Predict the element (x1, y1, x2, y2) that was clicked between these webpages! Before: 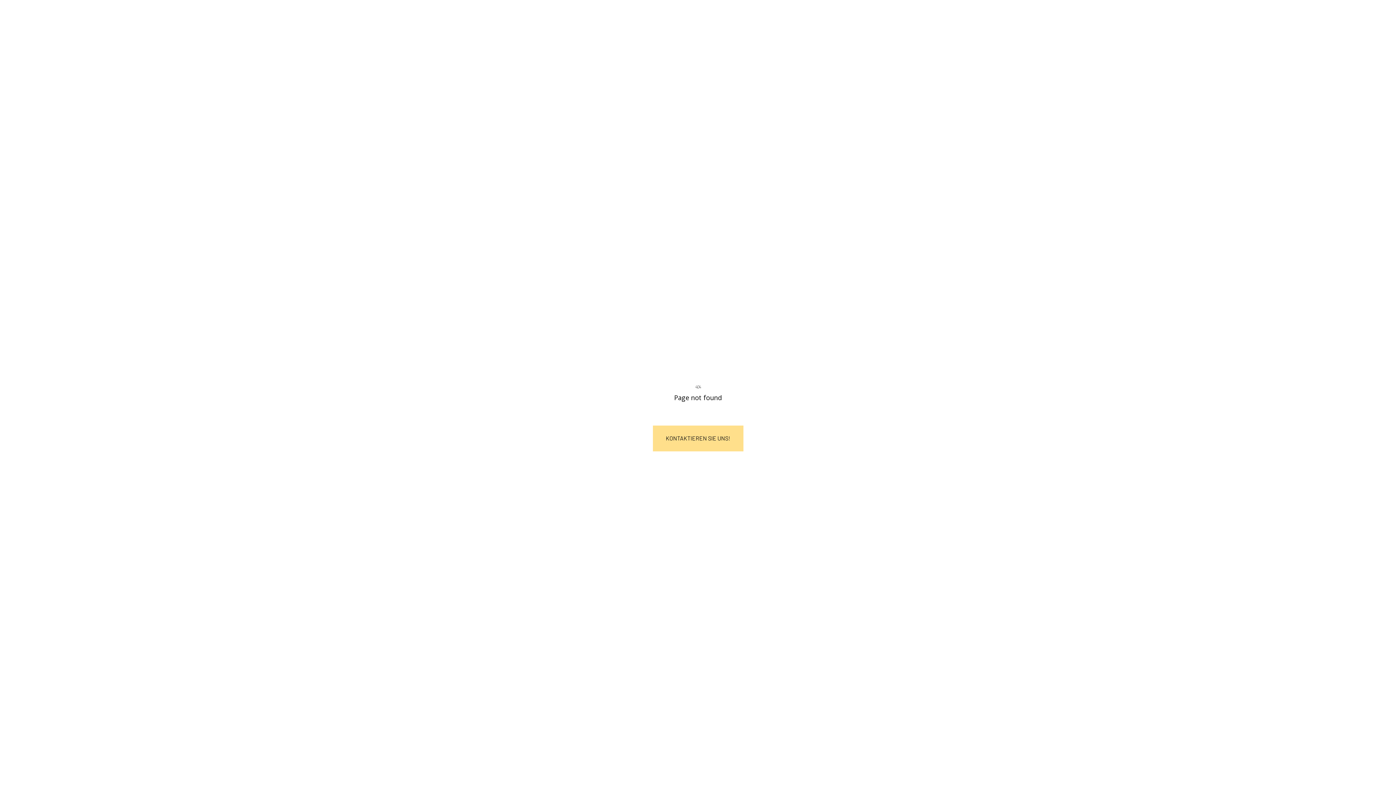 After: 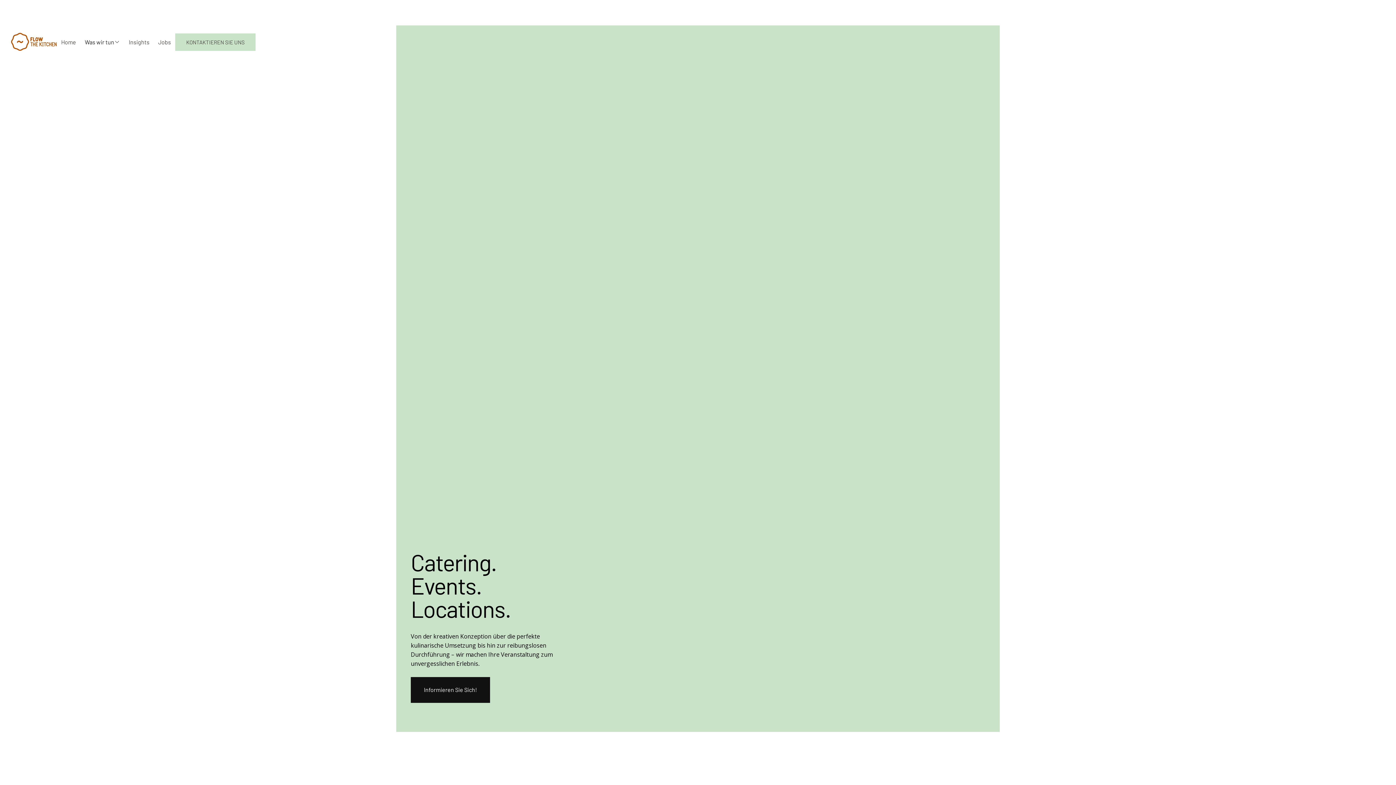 Action: label: KONTAKTIEREN SIE UNS! bbox: (652, 425, 743, 451)